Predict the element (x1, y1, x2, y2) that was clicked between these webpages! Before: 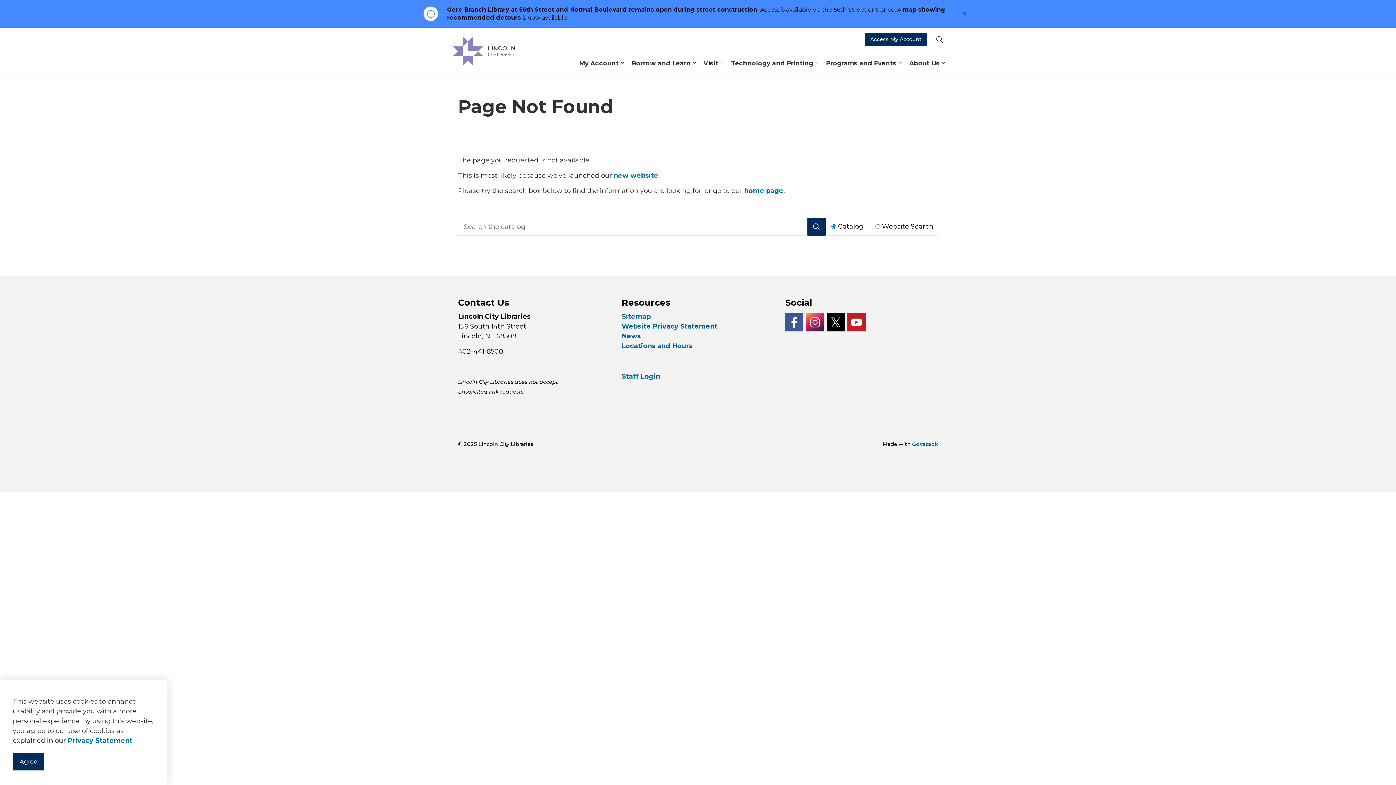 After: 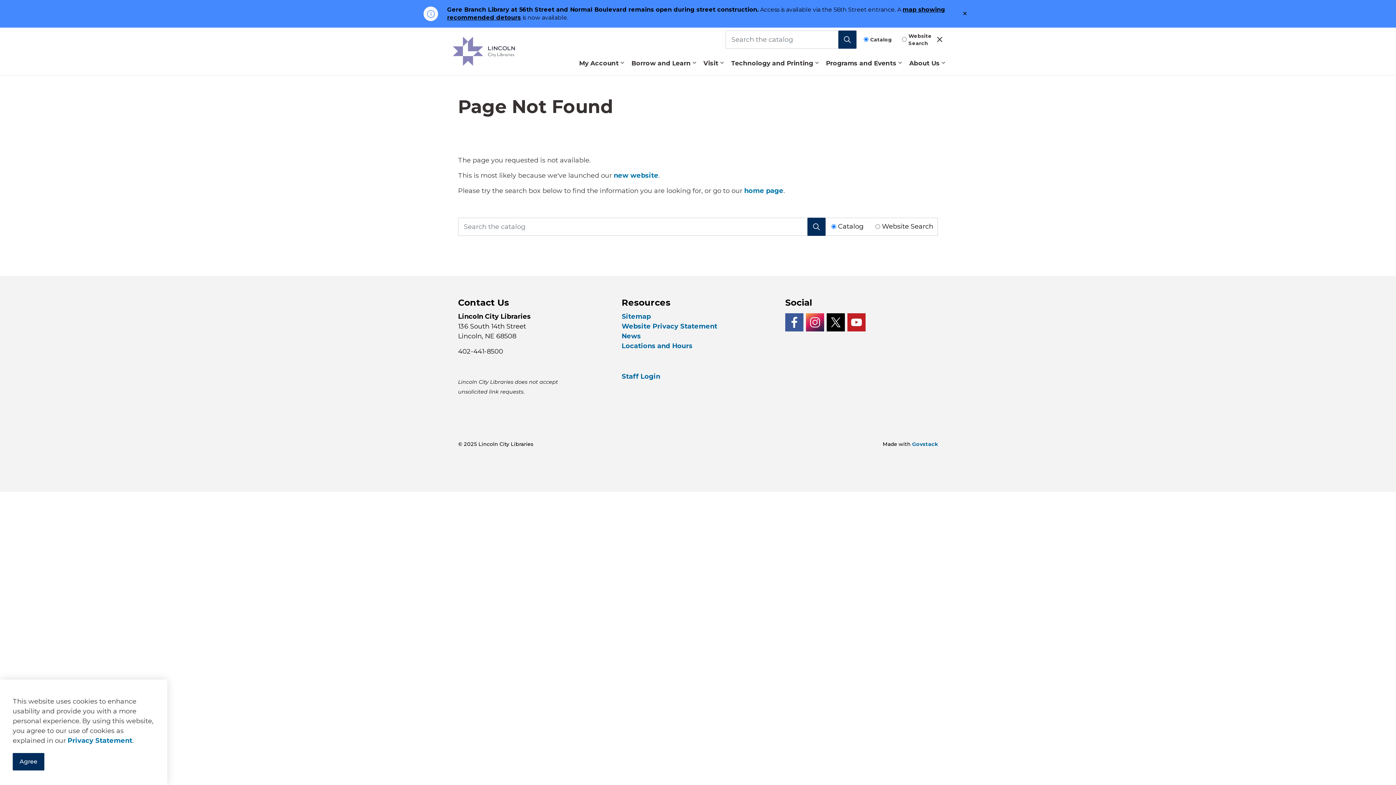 Action: bbox: (932, 27, 947, 51) label: Expand site search